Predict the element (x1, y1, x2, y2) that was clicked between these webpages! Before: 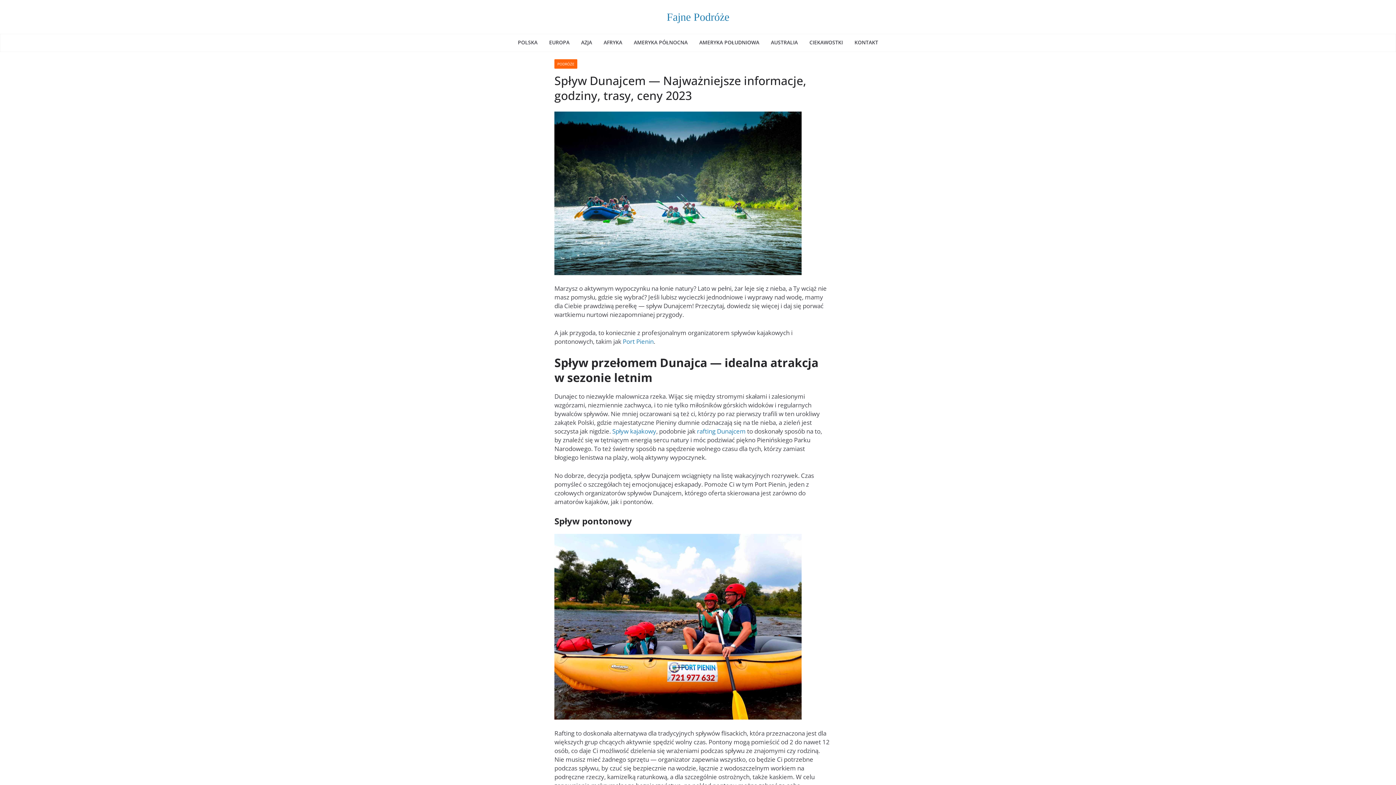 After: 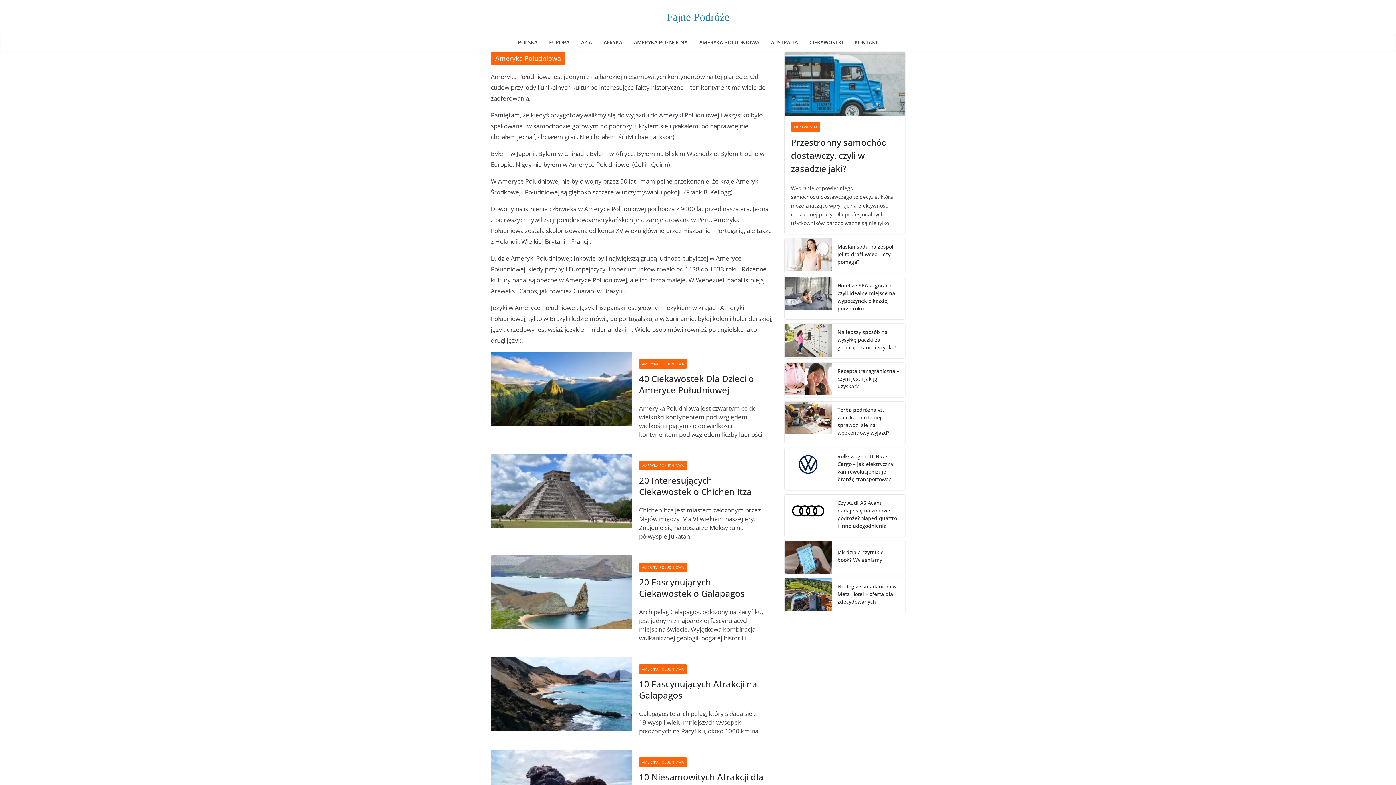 Action: bbox: (699, 37, 759, 48) label: AMERYKA POŁUDNIOWA